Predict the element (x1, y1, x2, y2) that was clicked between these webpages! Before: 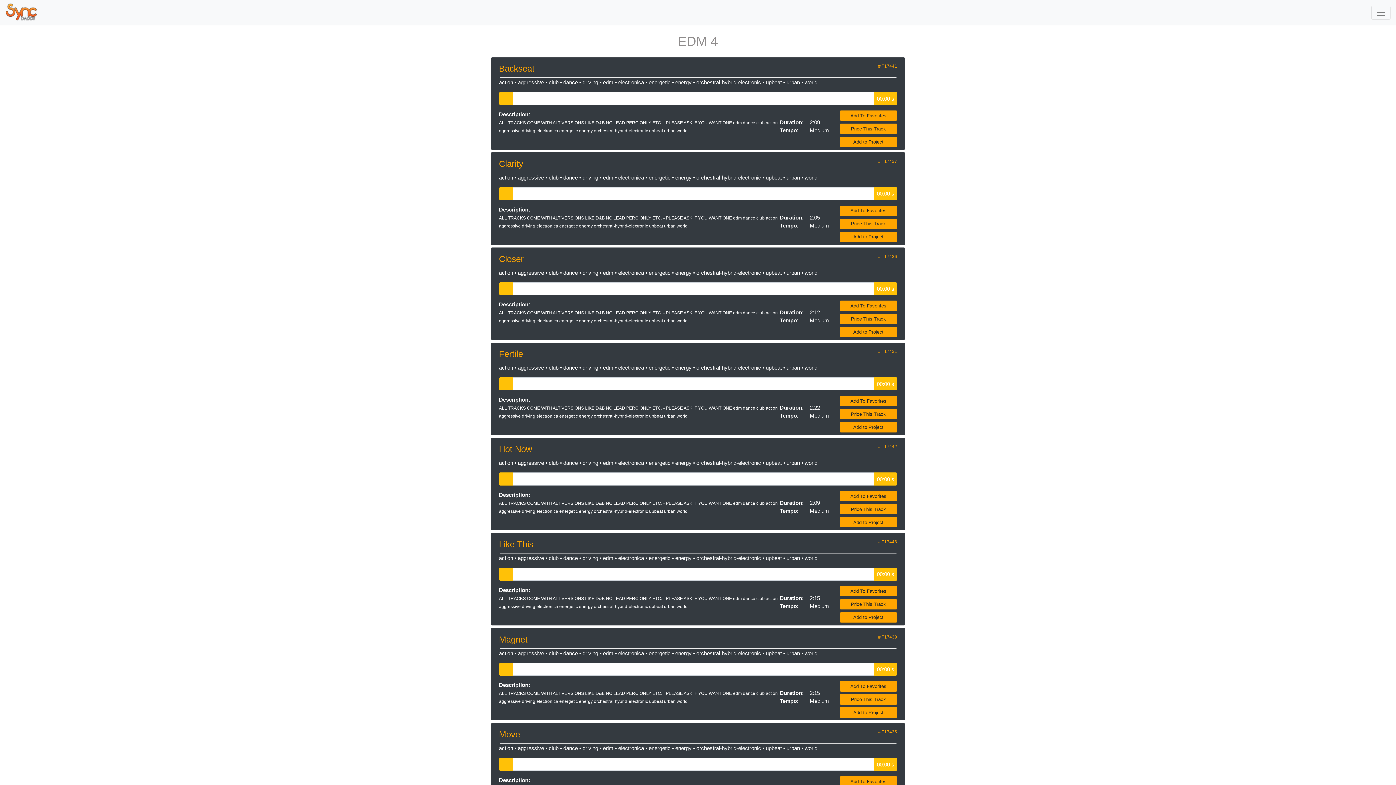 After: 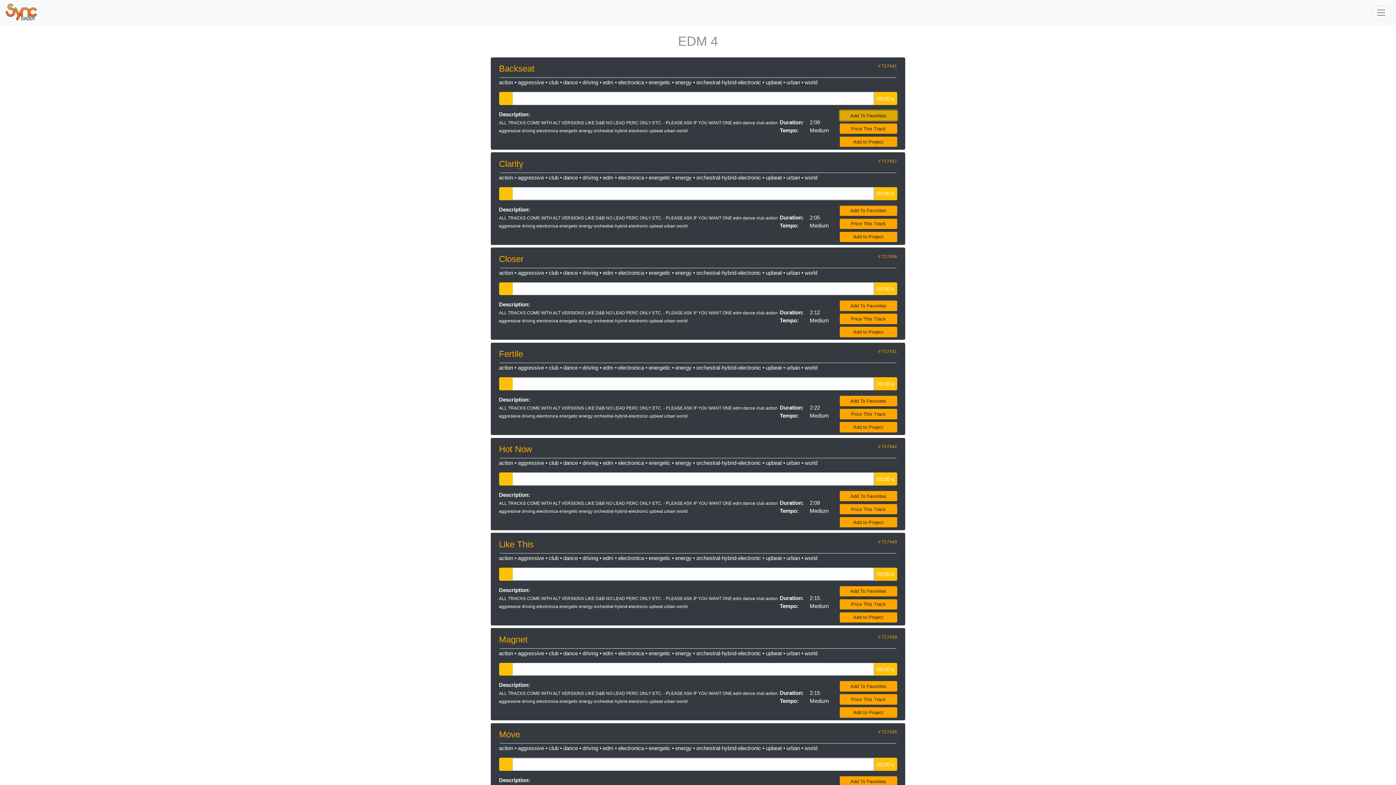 Action: bbox: (840, 110, 897, 120) label: Add To Favorites